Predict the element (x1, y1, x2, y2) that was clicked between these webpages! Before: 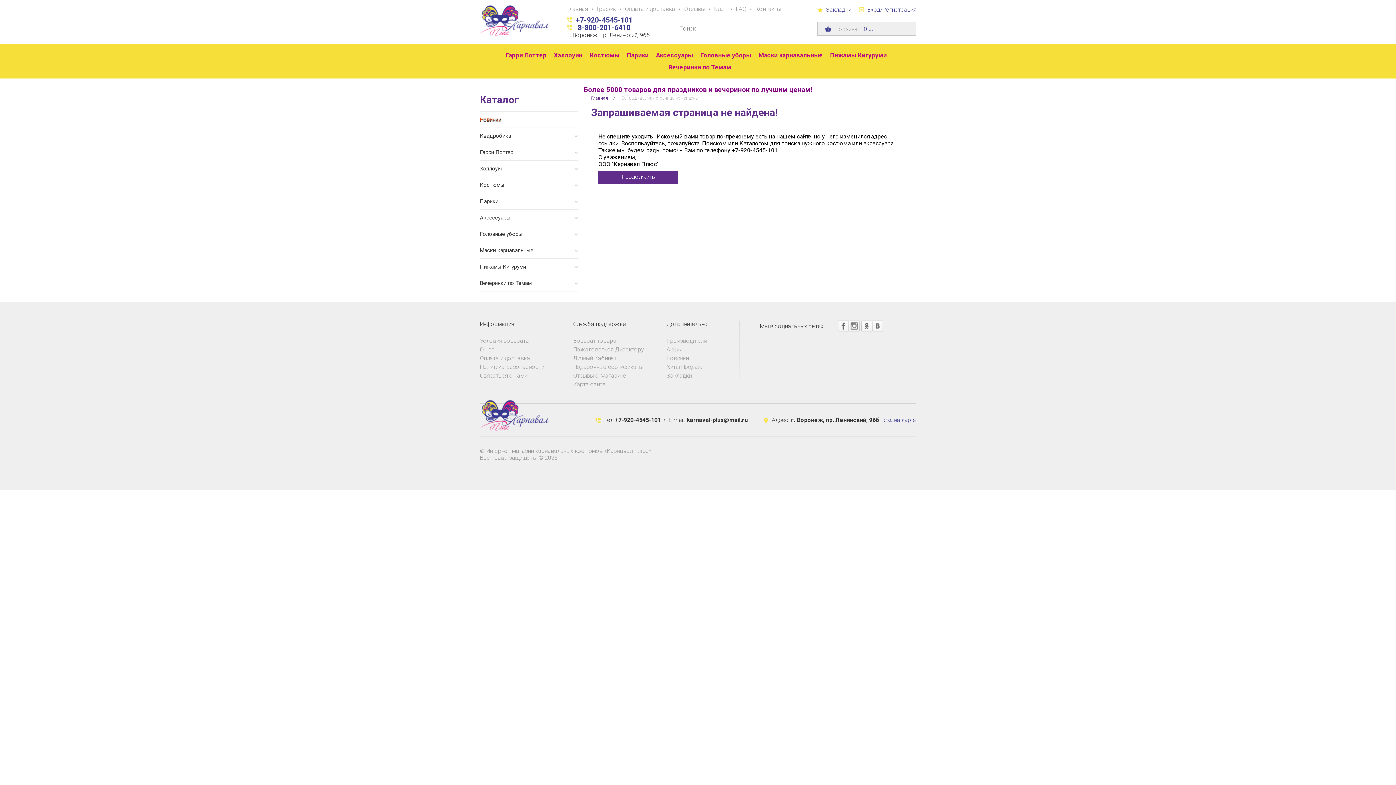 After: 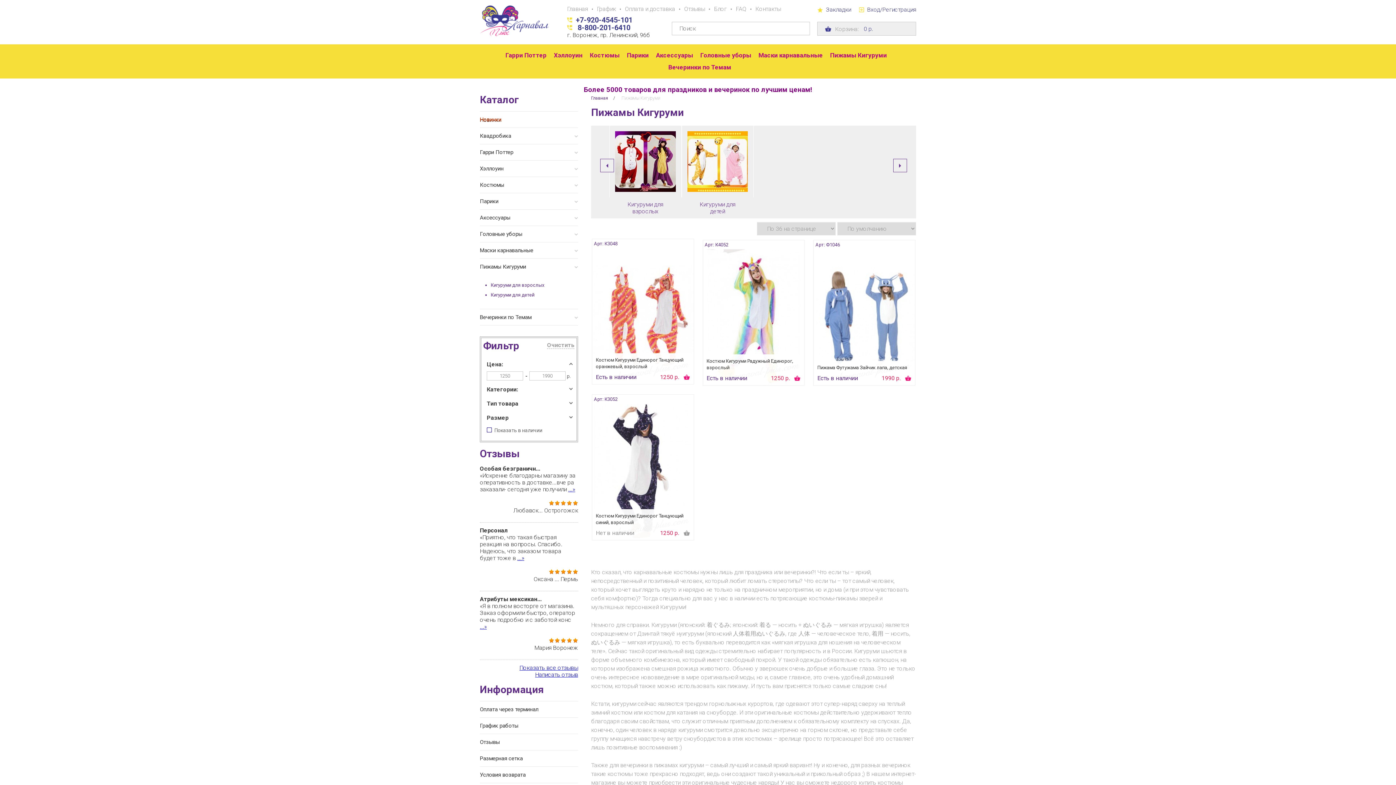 Action: bbox: (826, 49, 890, 61) label: Пижамы Кигуруми